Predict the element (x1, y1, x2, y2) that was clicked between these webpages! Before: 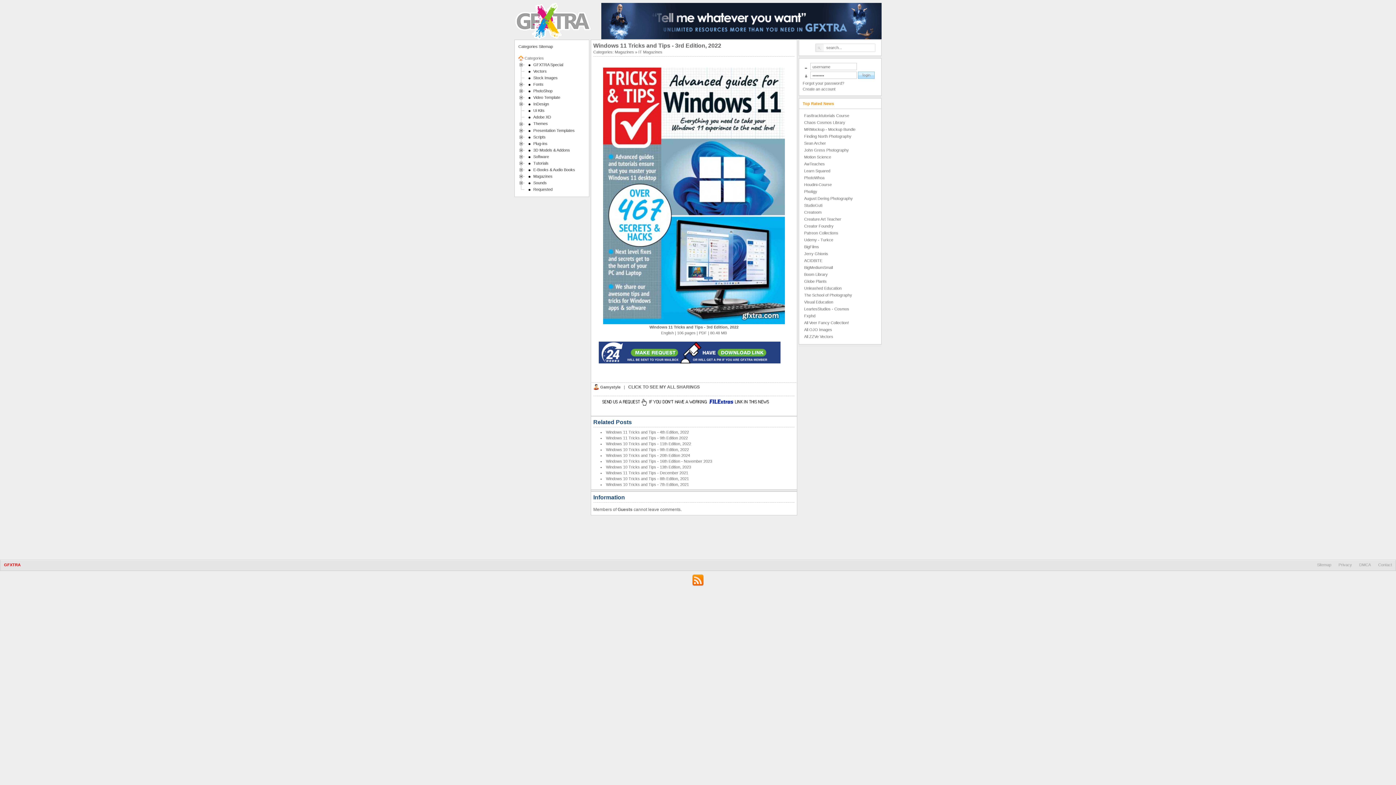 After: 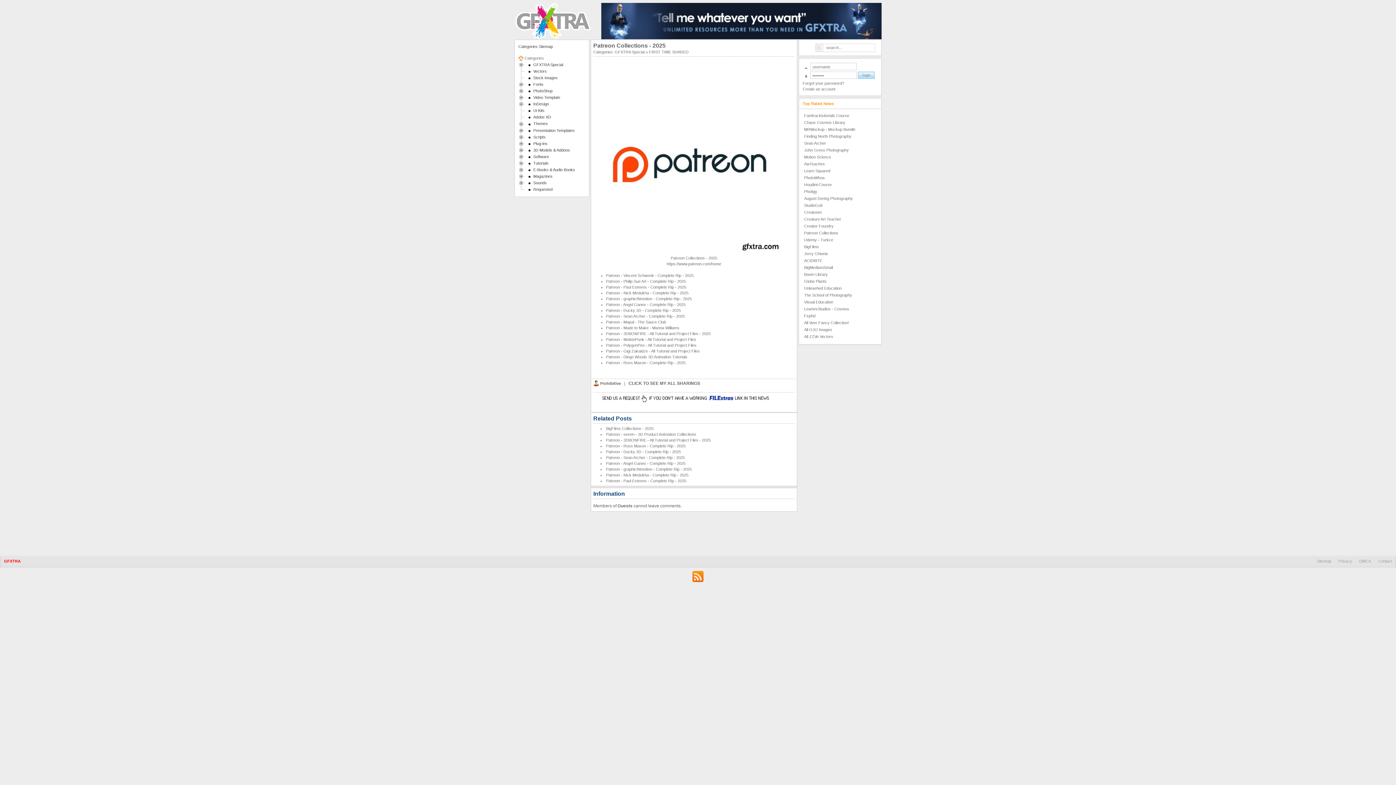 Action: label: Patreon Collections bbox: (804, 230, 838, 235)